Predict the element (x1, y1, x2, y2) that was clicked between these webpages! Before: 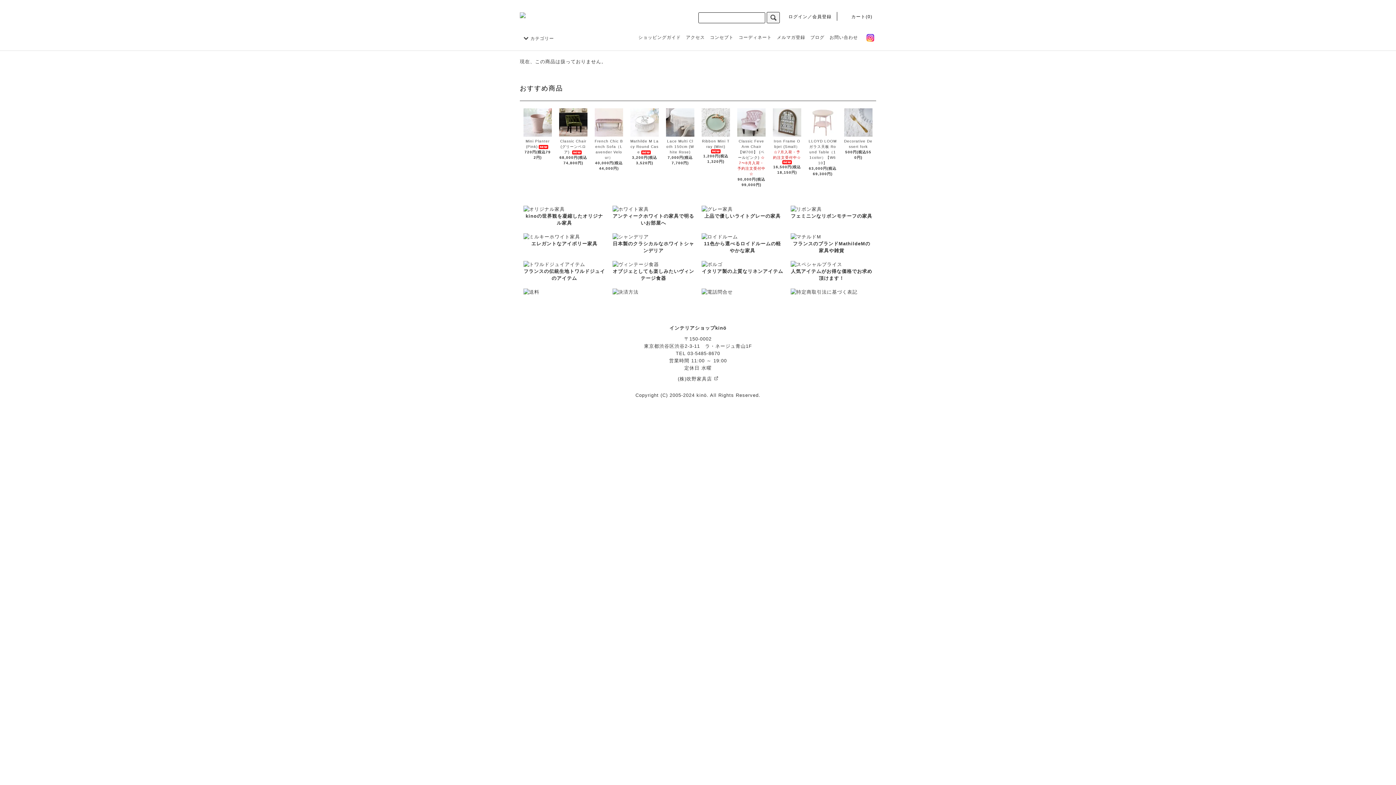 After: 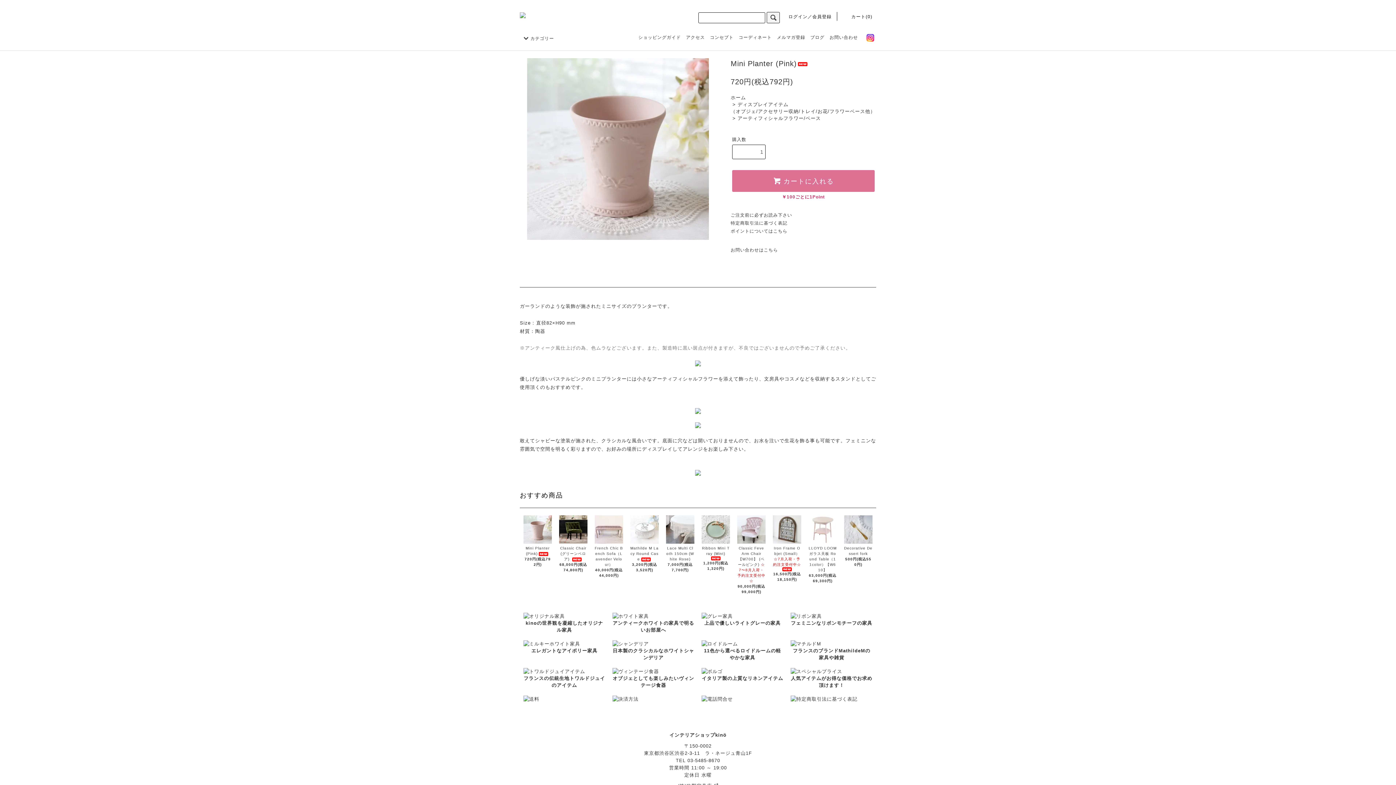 Action: bbox: (523, 136, 552, 149) label: Mini Planter (Pink)